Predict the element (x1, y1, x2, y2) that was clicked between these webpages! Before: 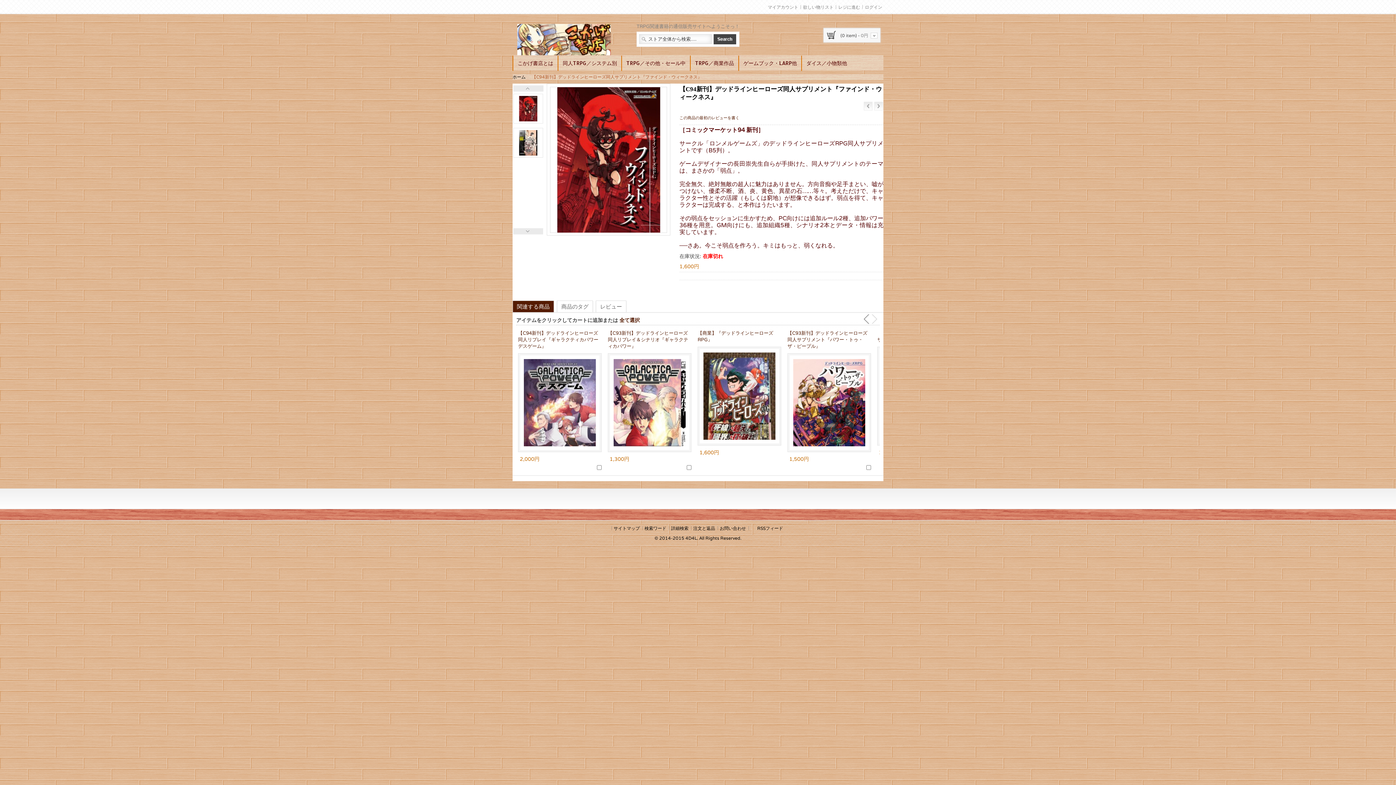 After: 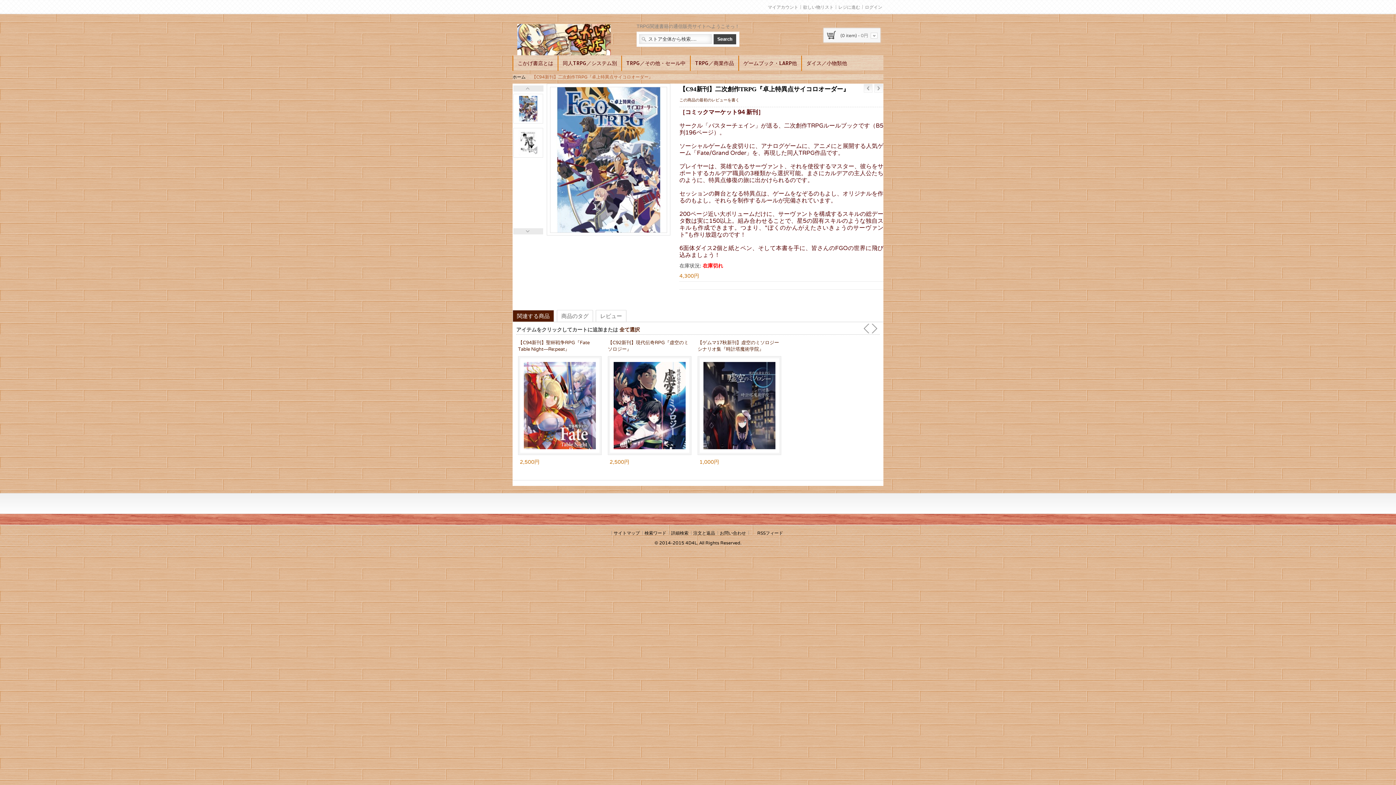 Action: label:   bbox: (862, 101, 873, 110)